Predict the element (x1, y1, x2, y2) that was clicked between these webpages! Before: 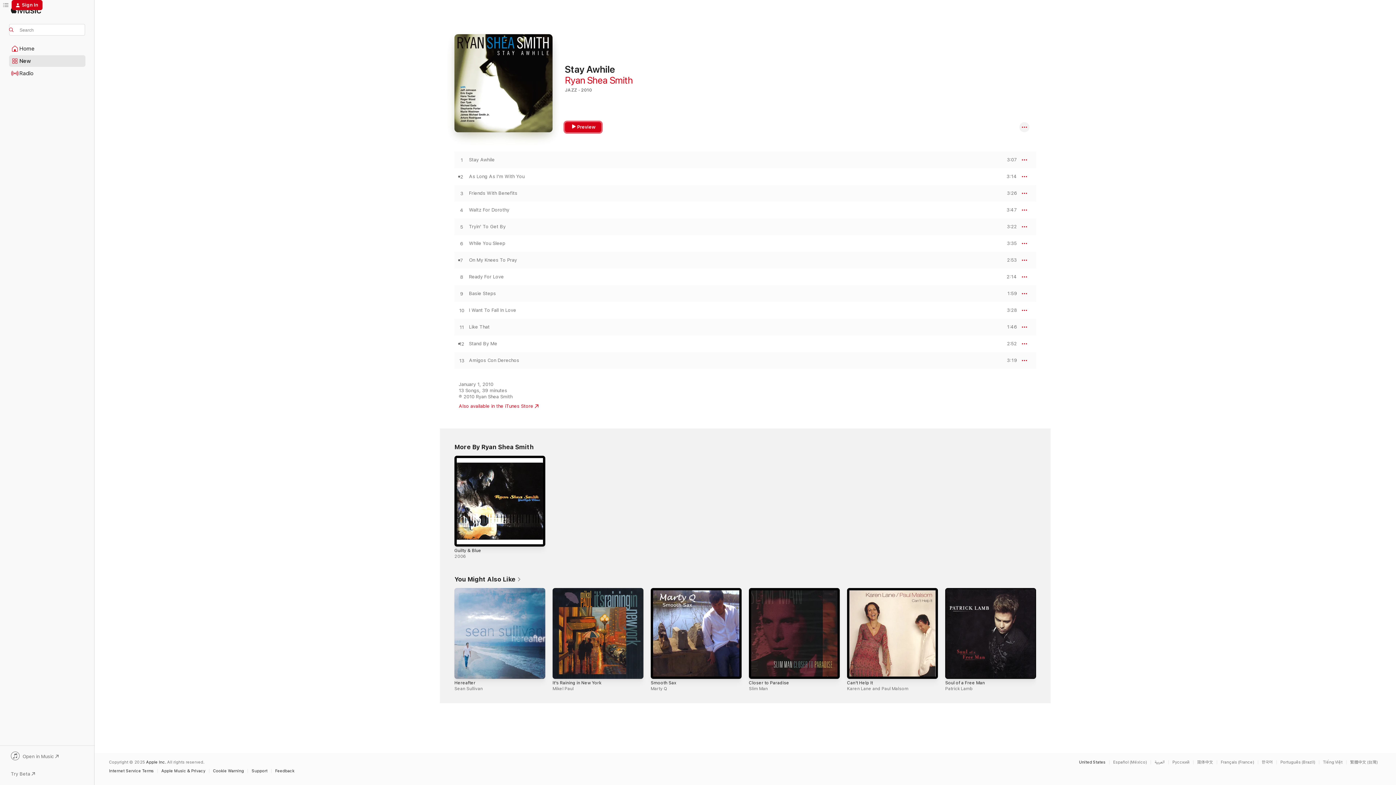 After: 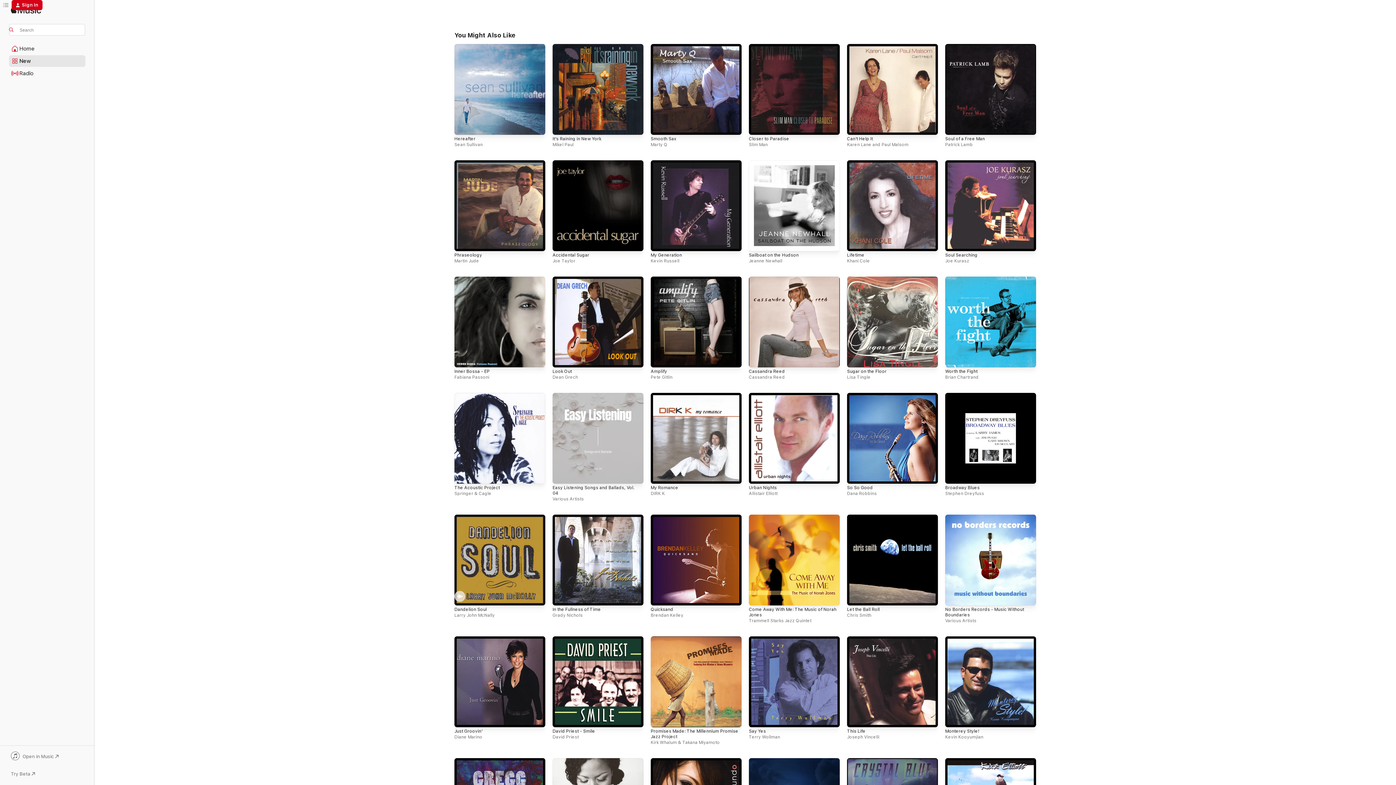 Action: bbox: (454, 575, 521, 583) label: You Might Also Like 